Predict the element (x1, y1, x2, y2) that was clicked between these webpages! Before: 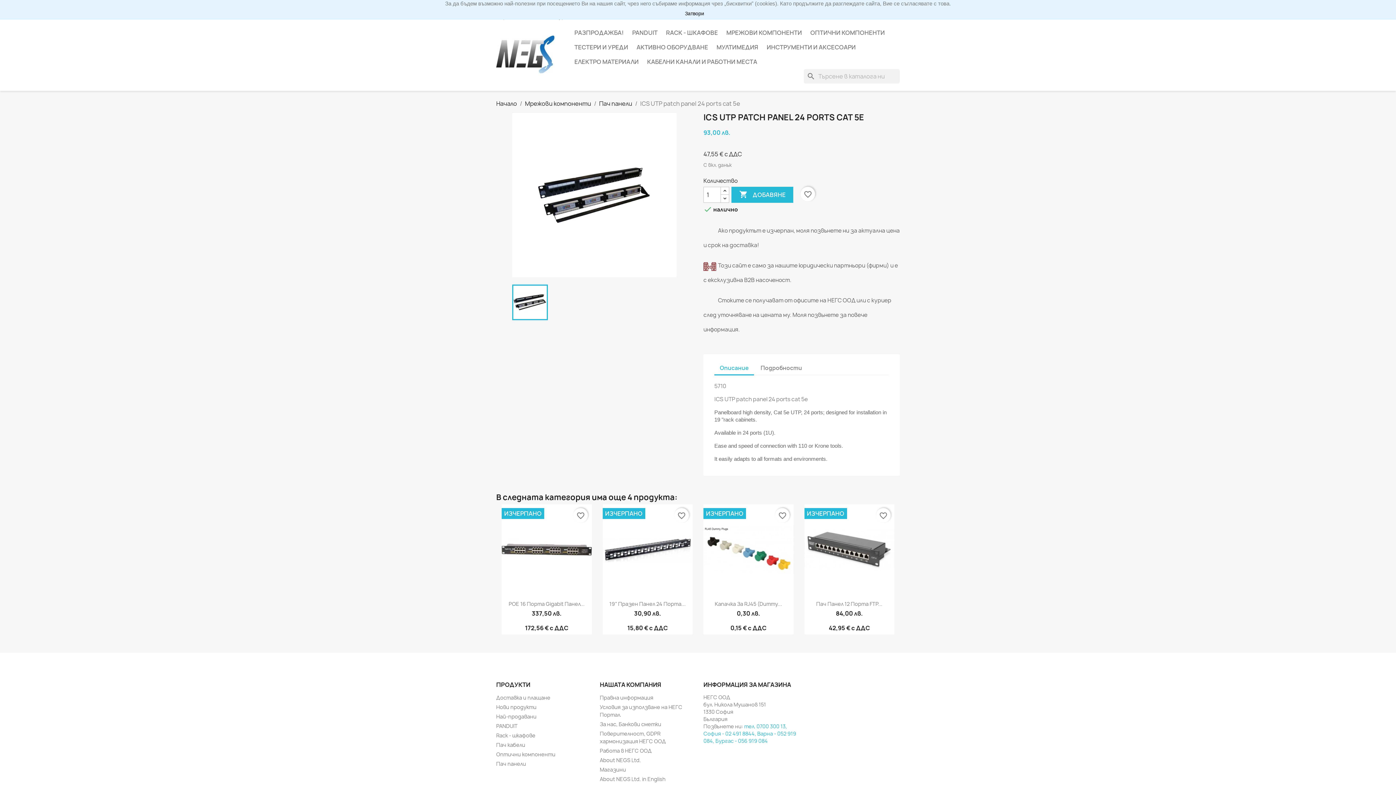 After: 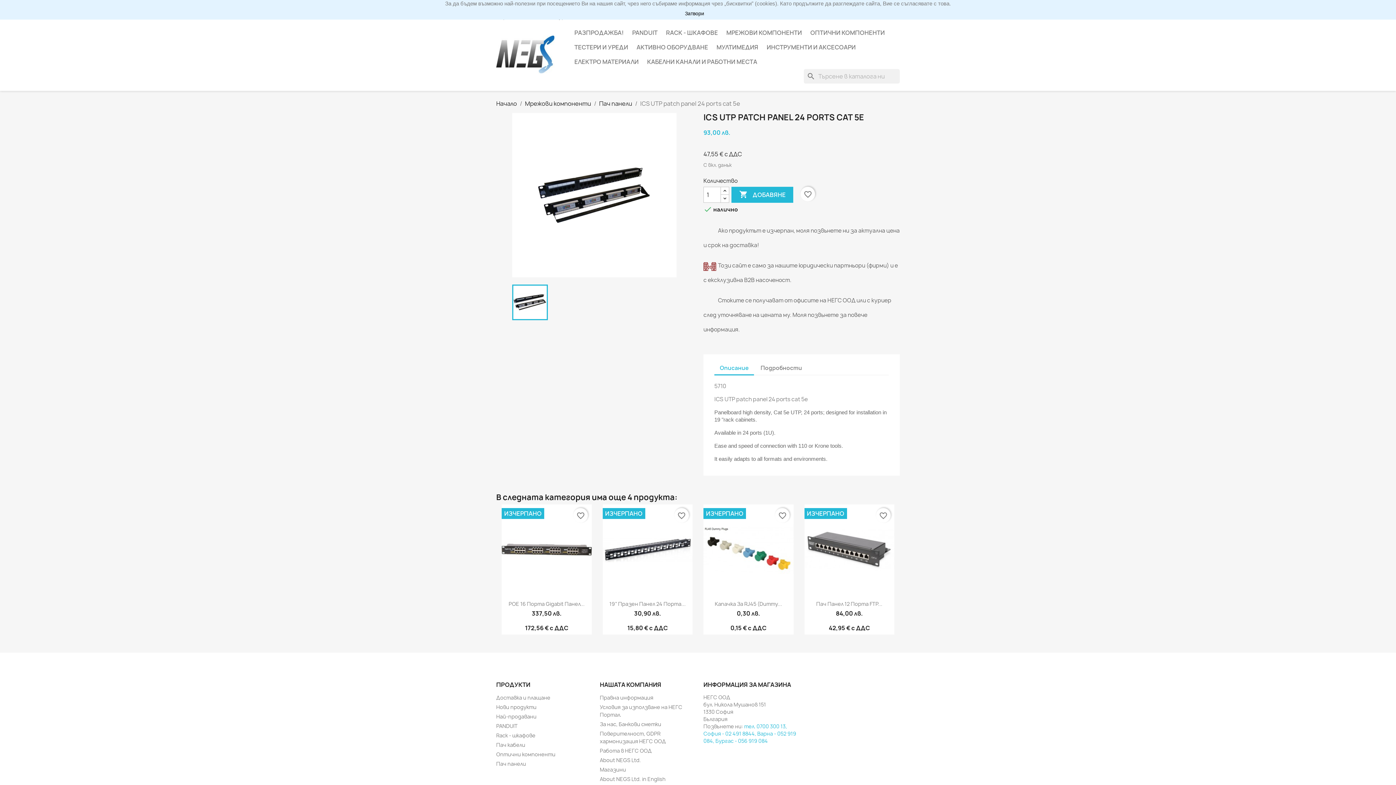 Action: label: Описание bbox: (714, 361, 754, 375)